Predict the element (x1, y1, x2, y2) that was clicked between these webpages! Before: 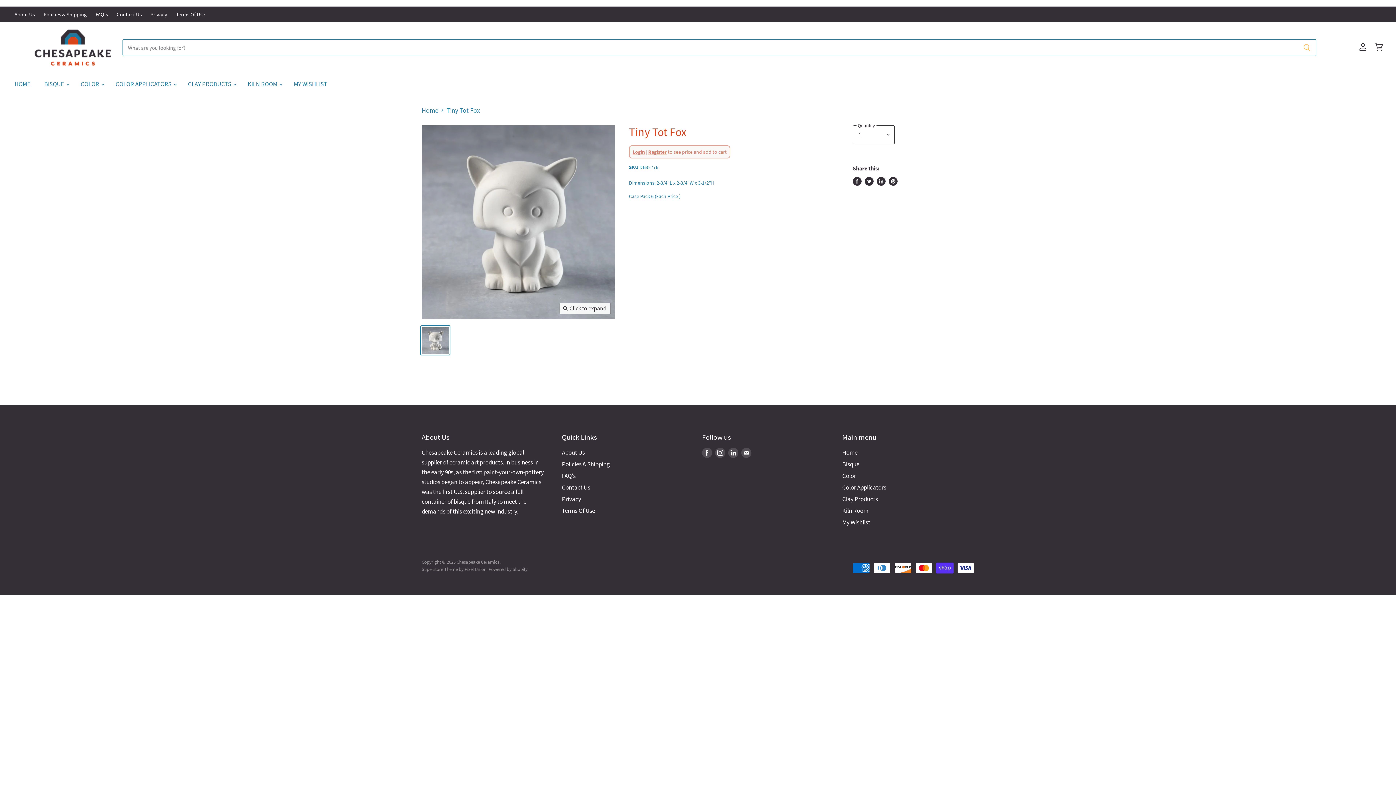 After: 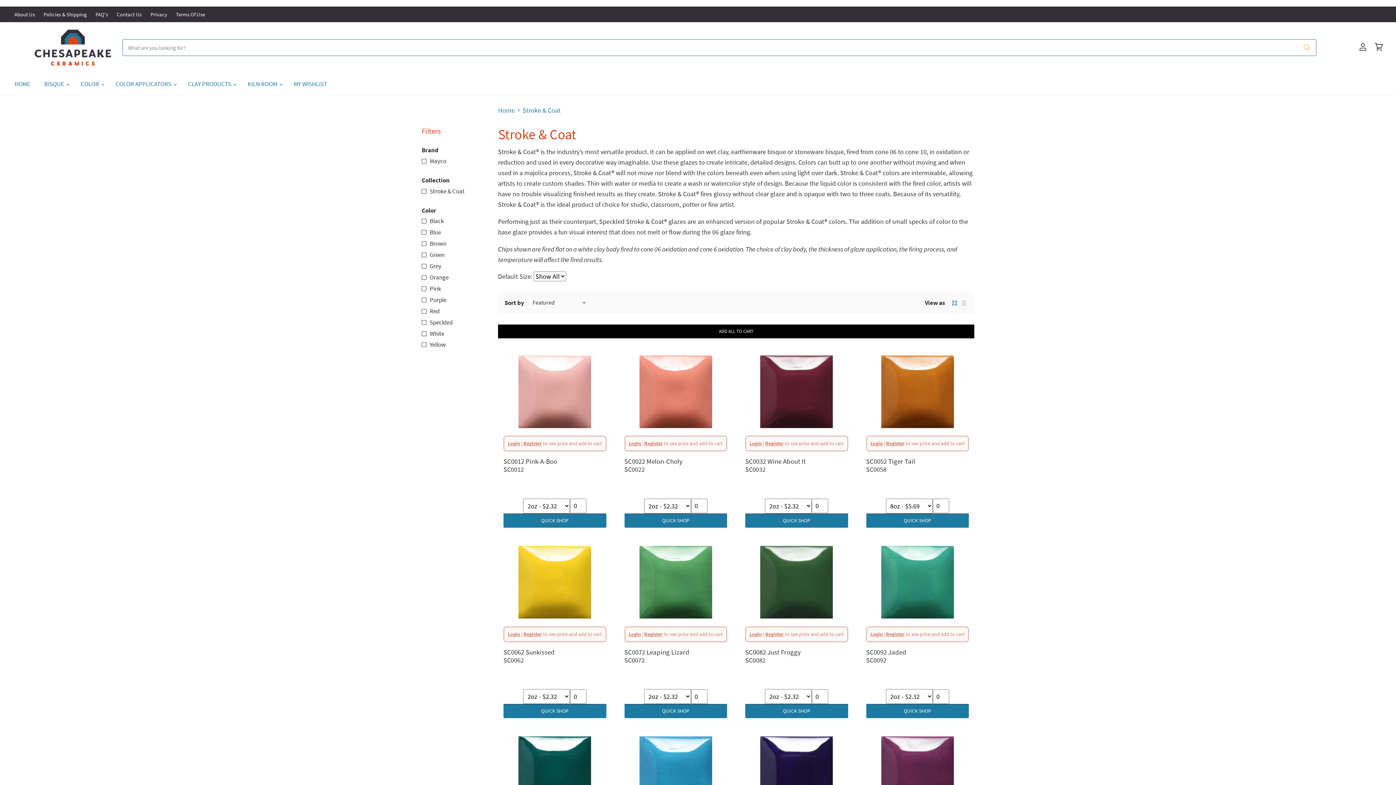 Action: label: COLOR  bbox: (75, 76, 108, 92)